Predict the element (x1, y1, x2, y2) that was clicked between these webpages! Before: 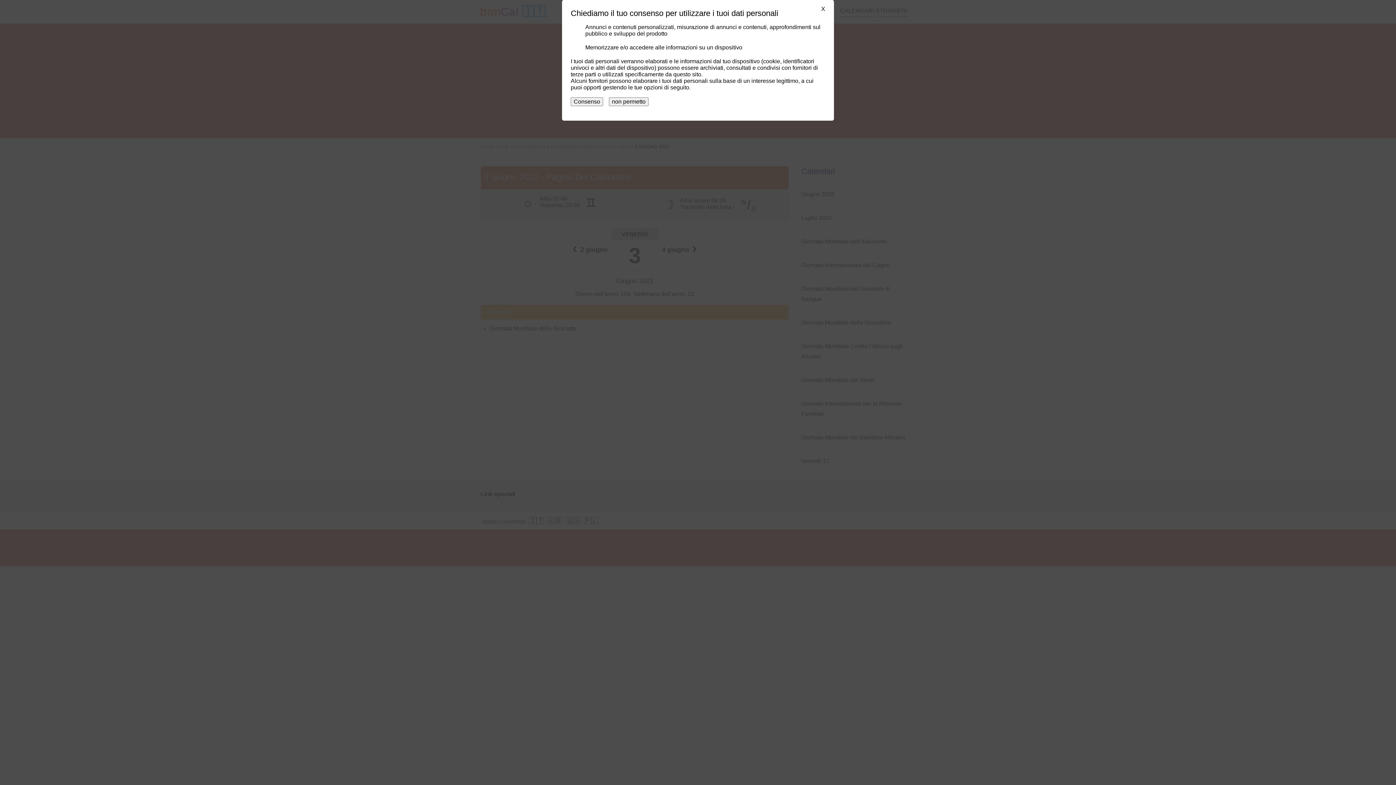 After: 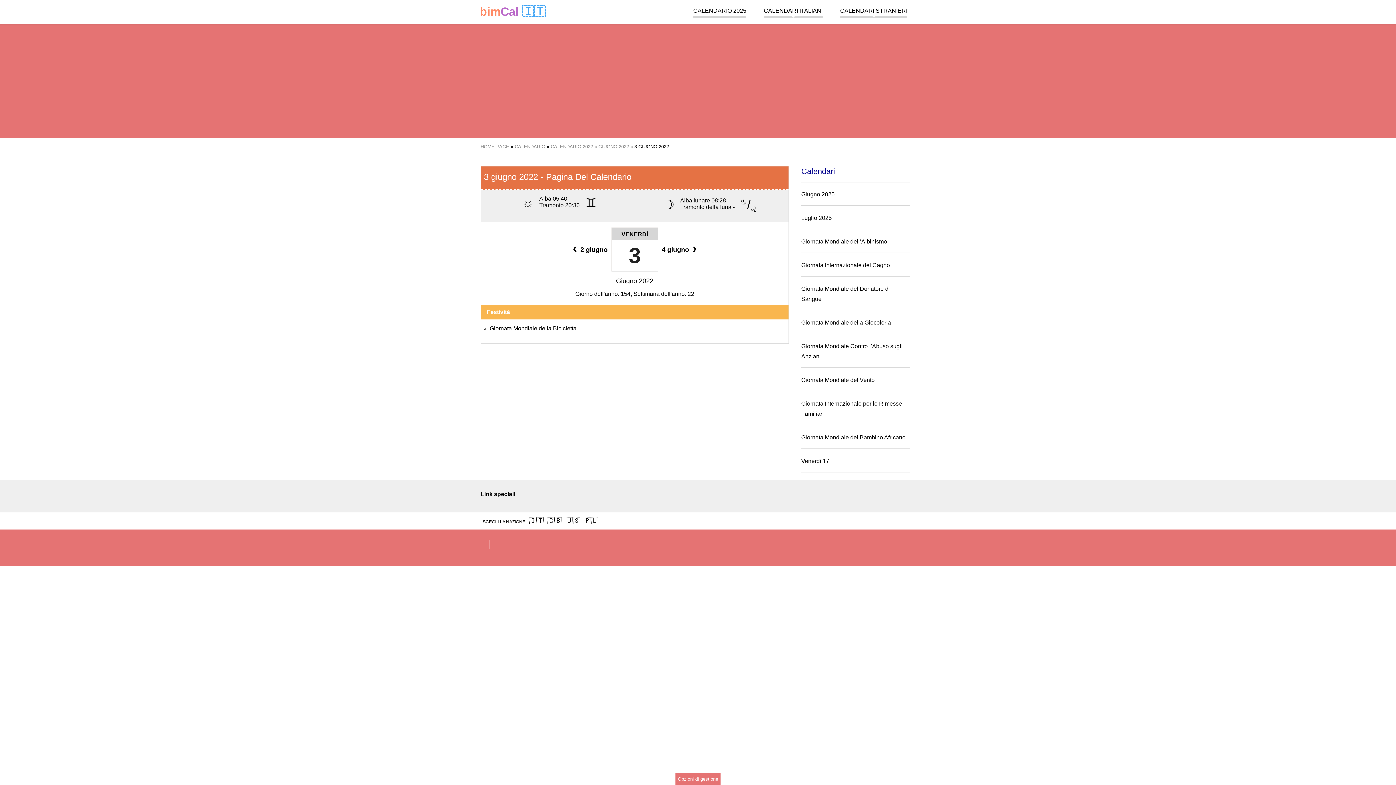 Action: label: Consenso bbox: (570, 97, 603, 106)